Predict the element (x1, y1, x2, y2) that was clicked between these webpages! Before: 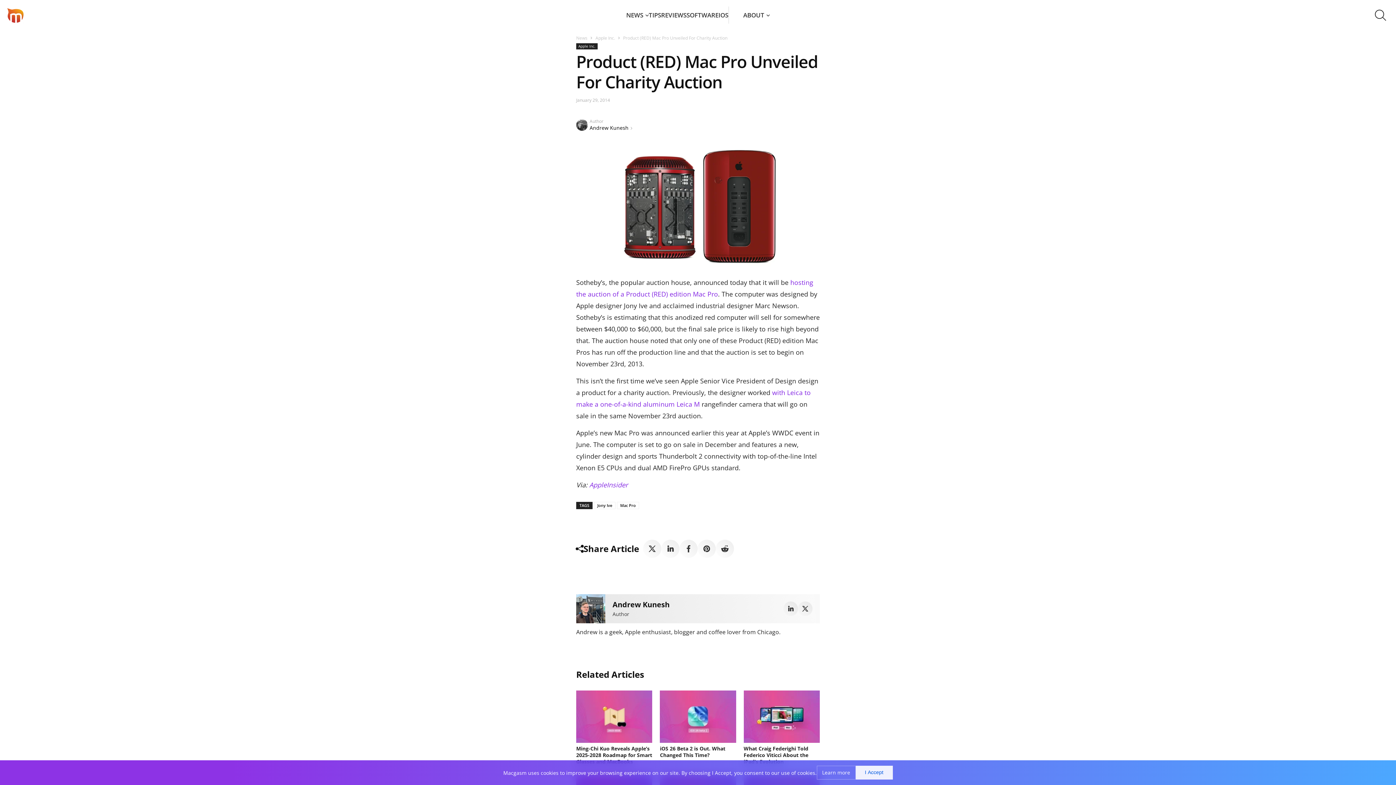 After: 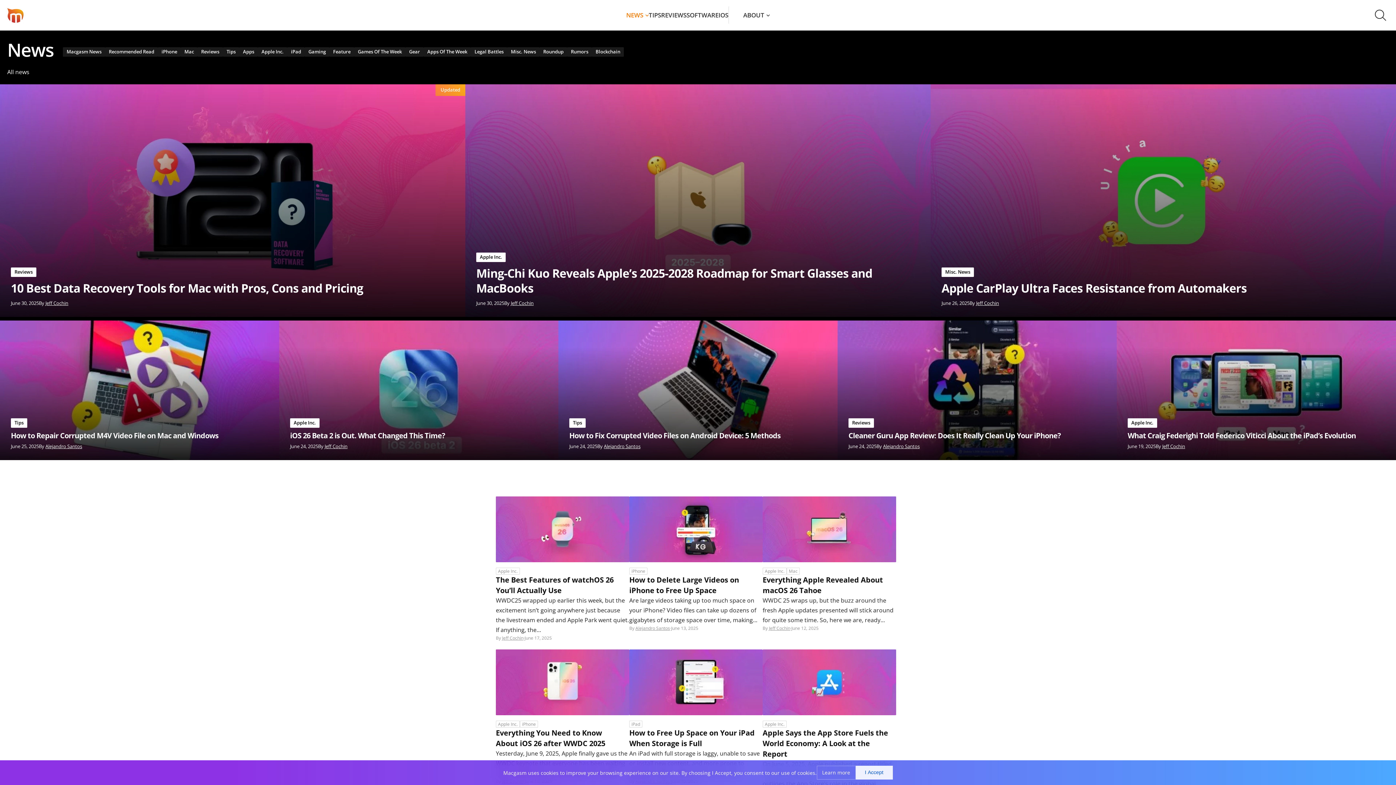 Action: bbox: (7, 5, 23, 24)